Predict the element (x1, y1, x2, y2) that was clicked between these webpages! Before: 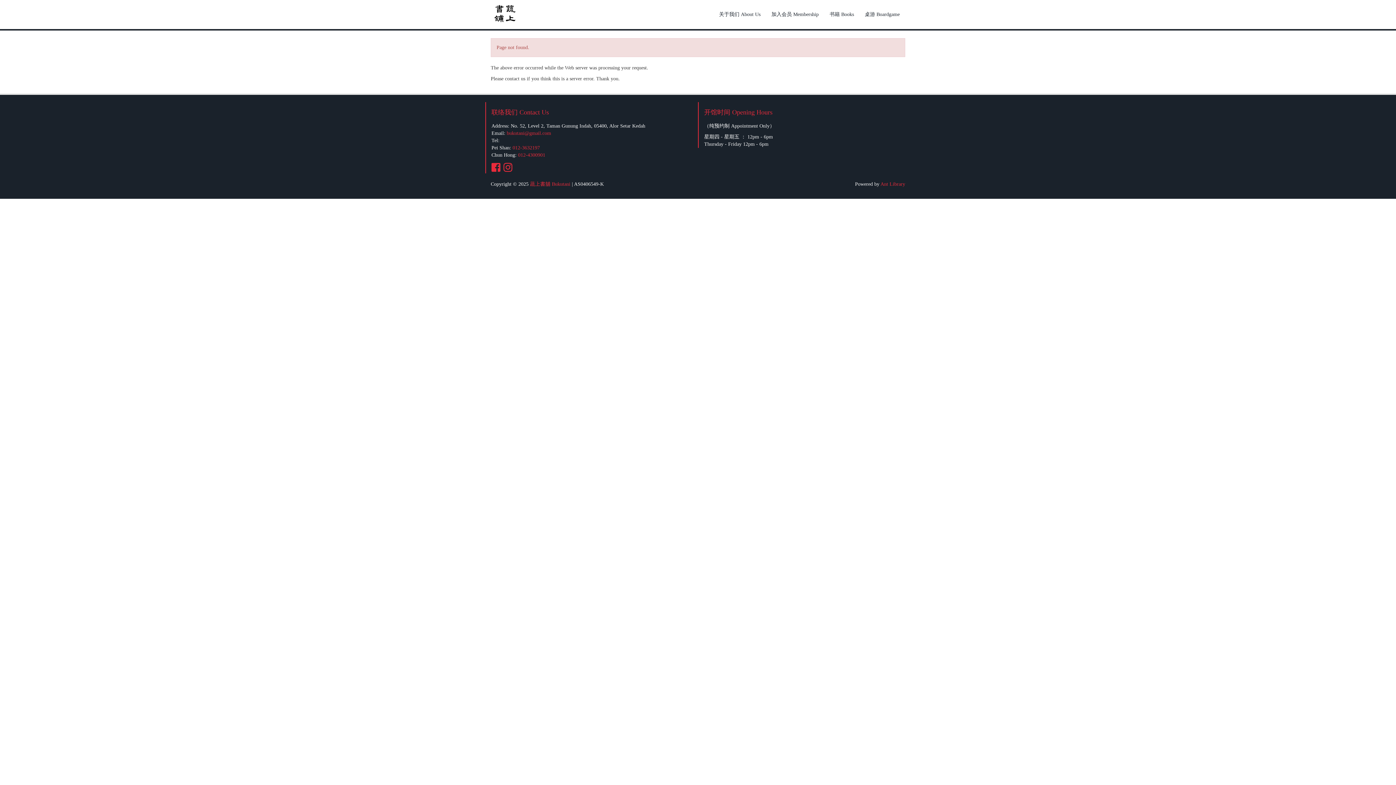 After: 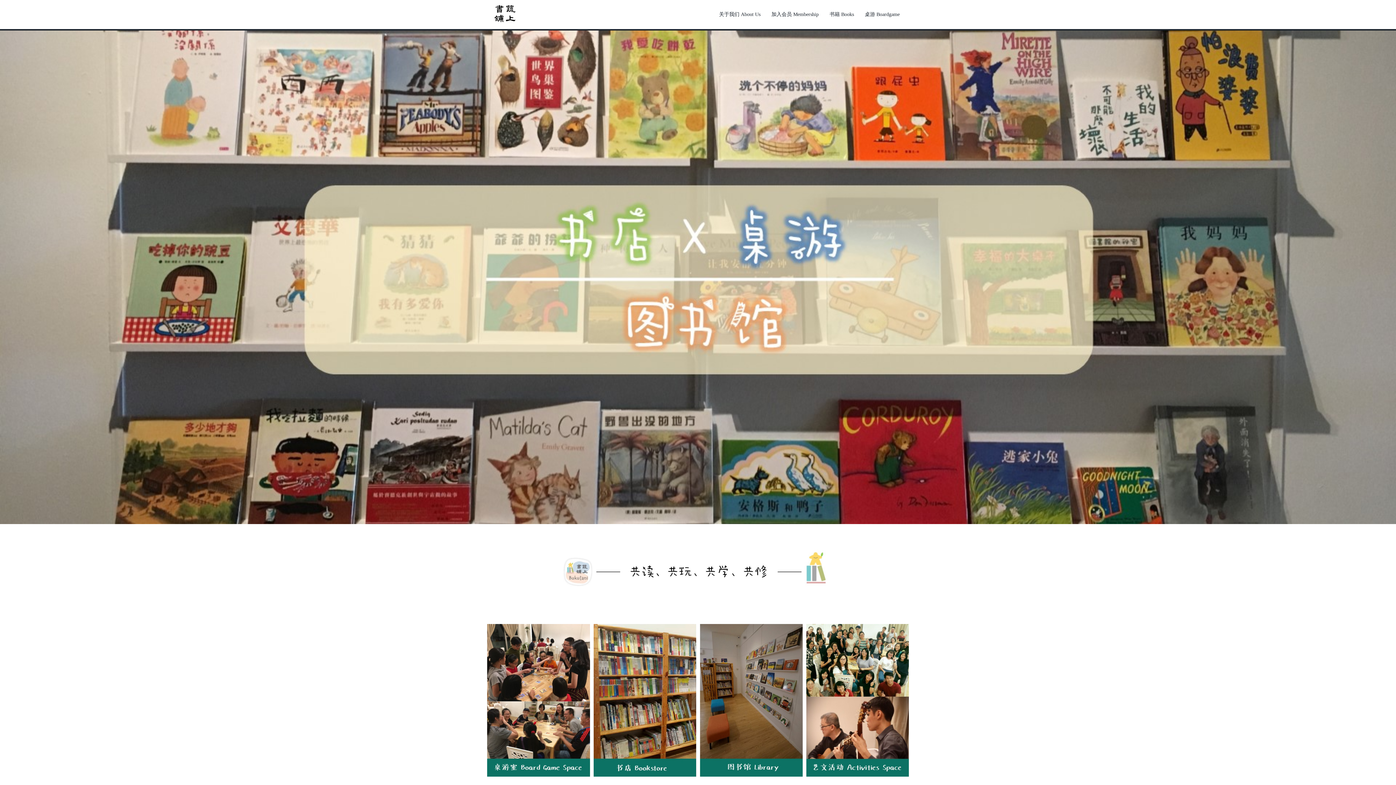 Action: bbox: (485, 1, 524, 19)